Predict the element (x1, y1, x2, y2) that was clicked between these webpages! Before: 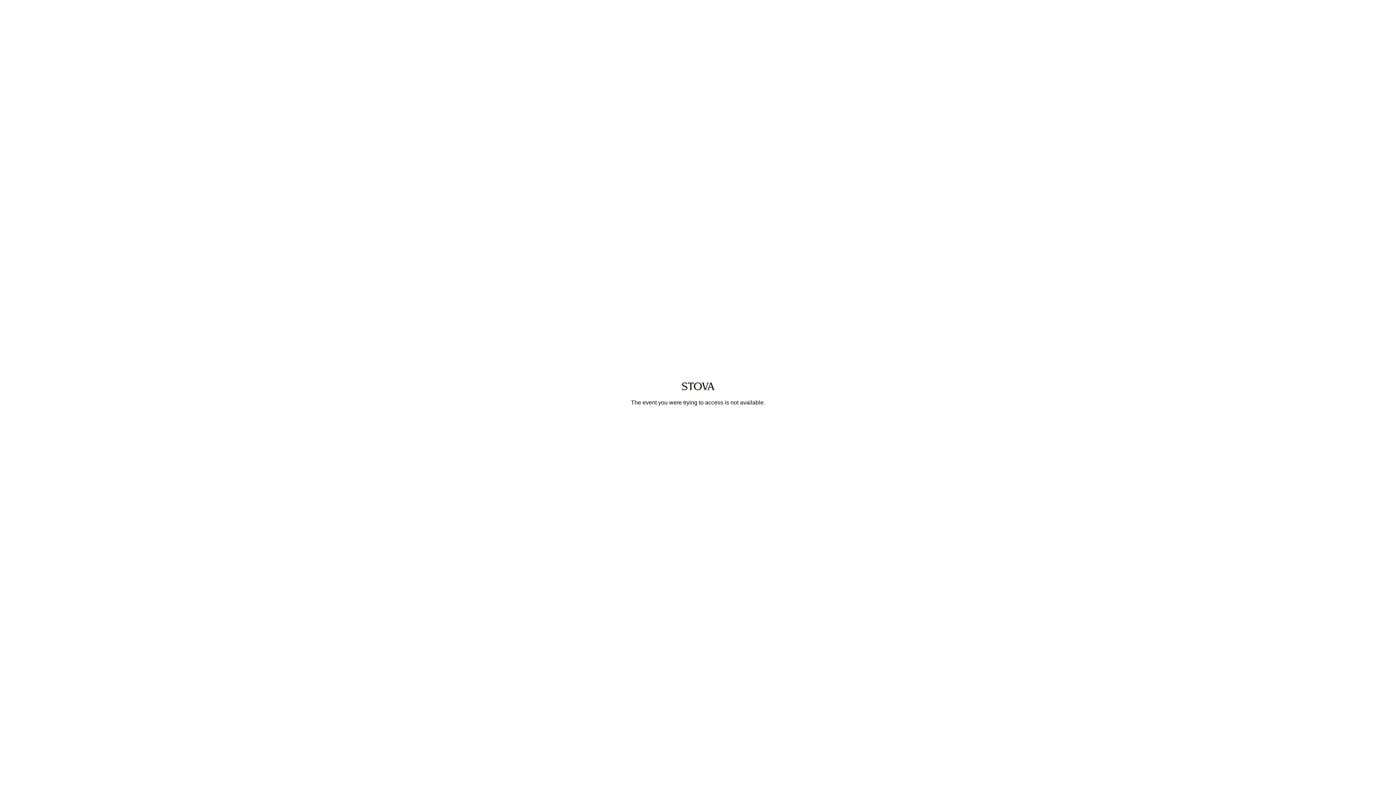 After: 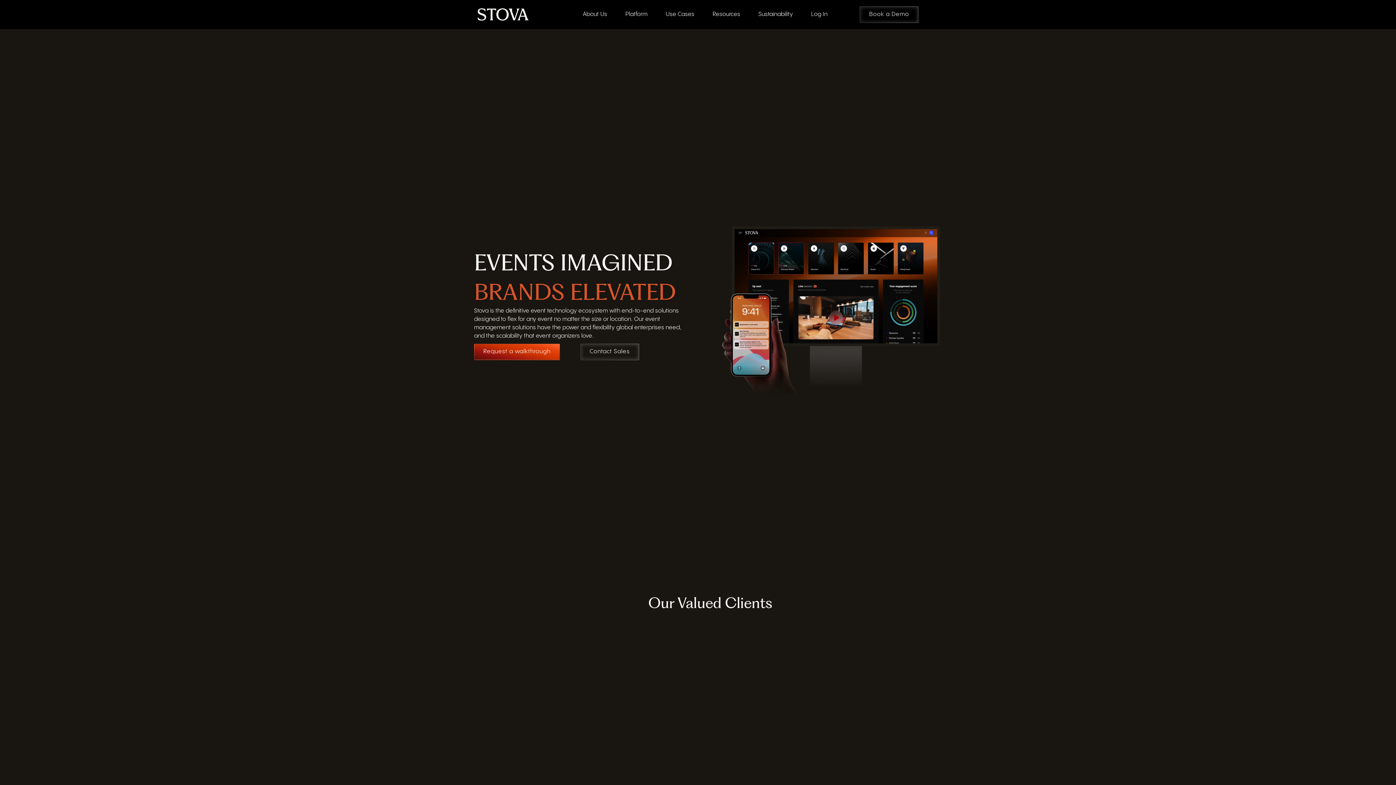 Action: bbox: (666, 388, 730, 394)